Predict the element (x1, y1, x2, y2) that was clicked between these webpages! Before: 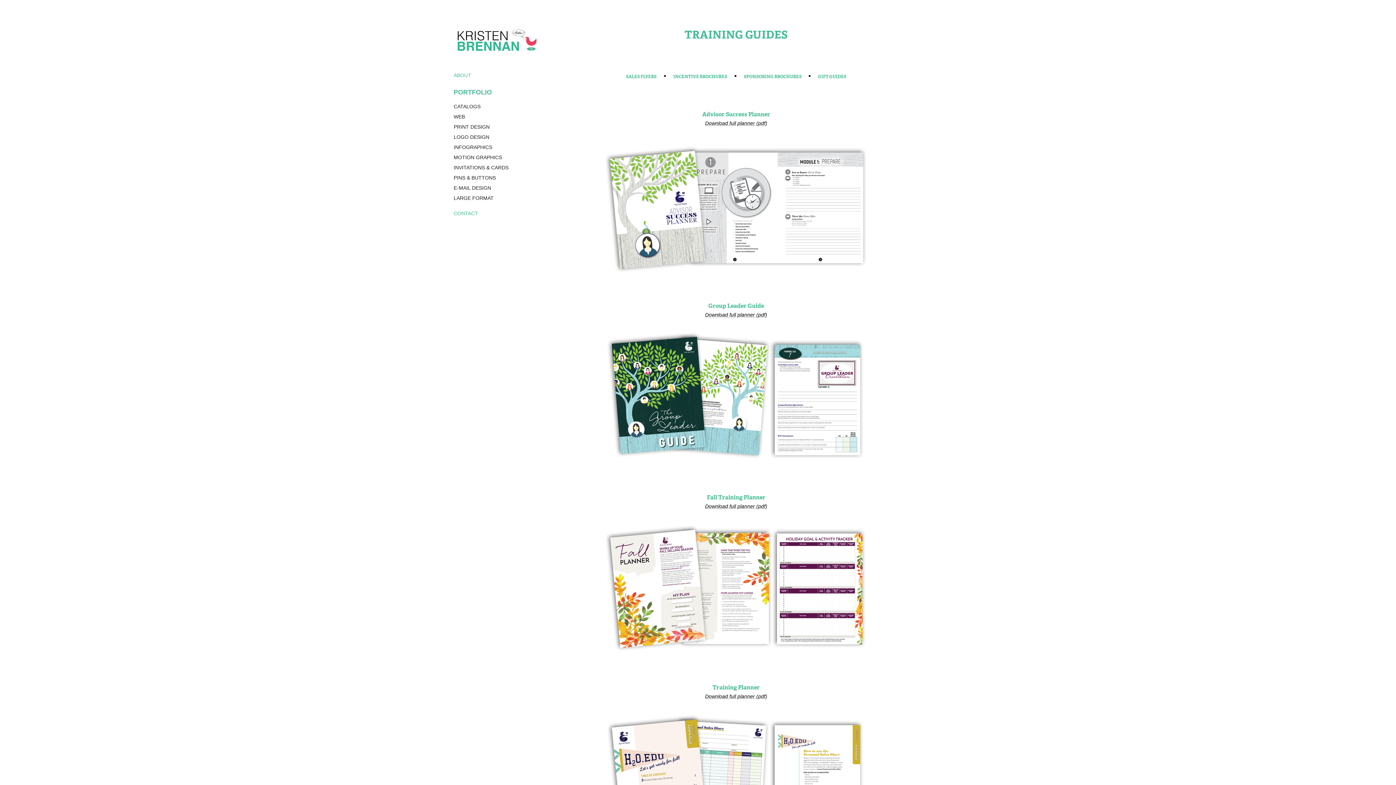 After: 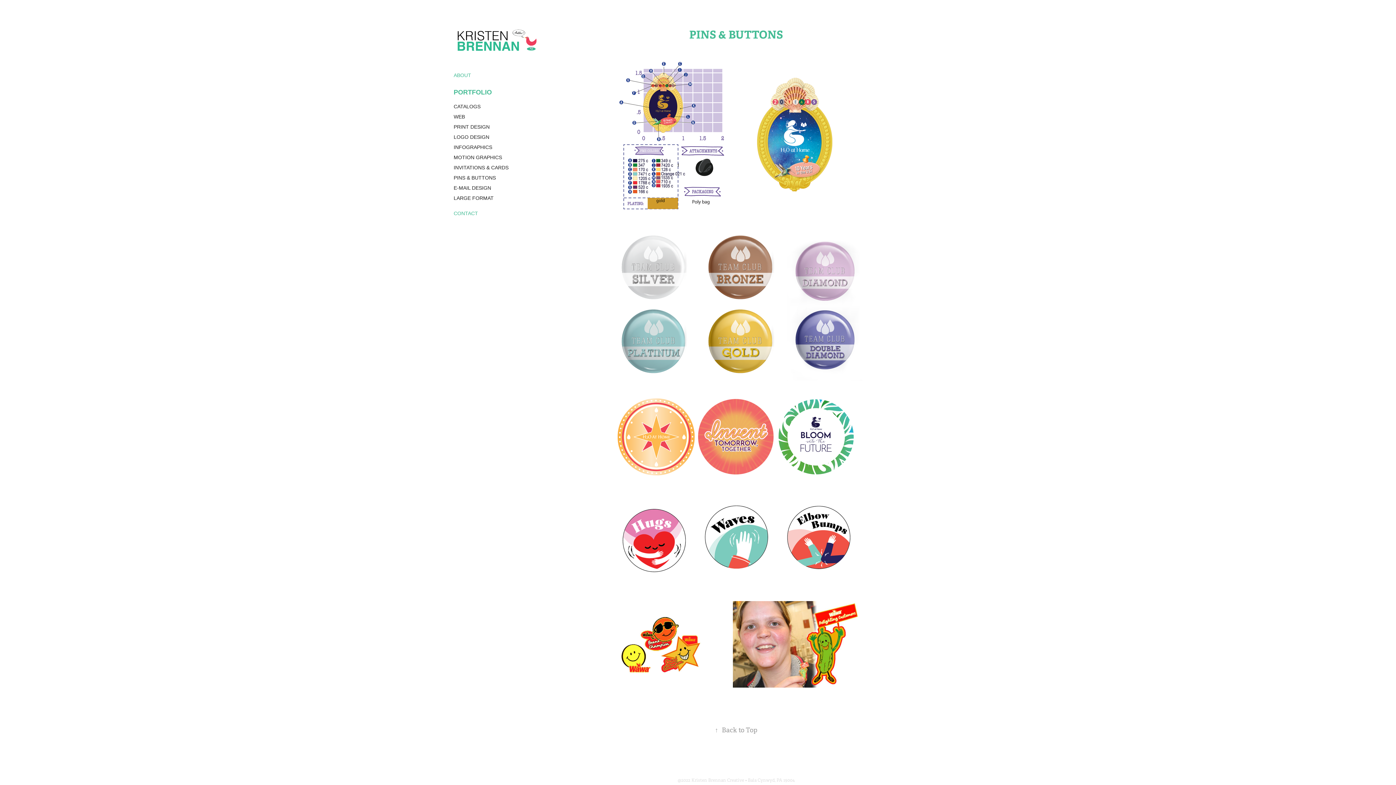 Action: label: PINS & BUTTONS bbox: (453, 174, 496, 180)